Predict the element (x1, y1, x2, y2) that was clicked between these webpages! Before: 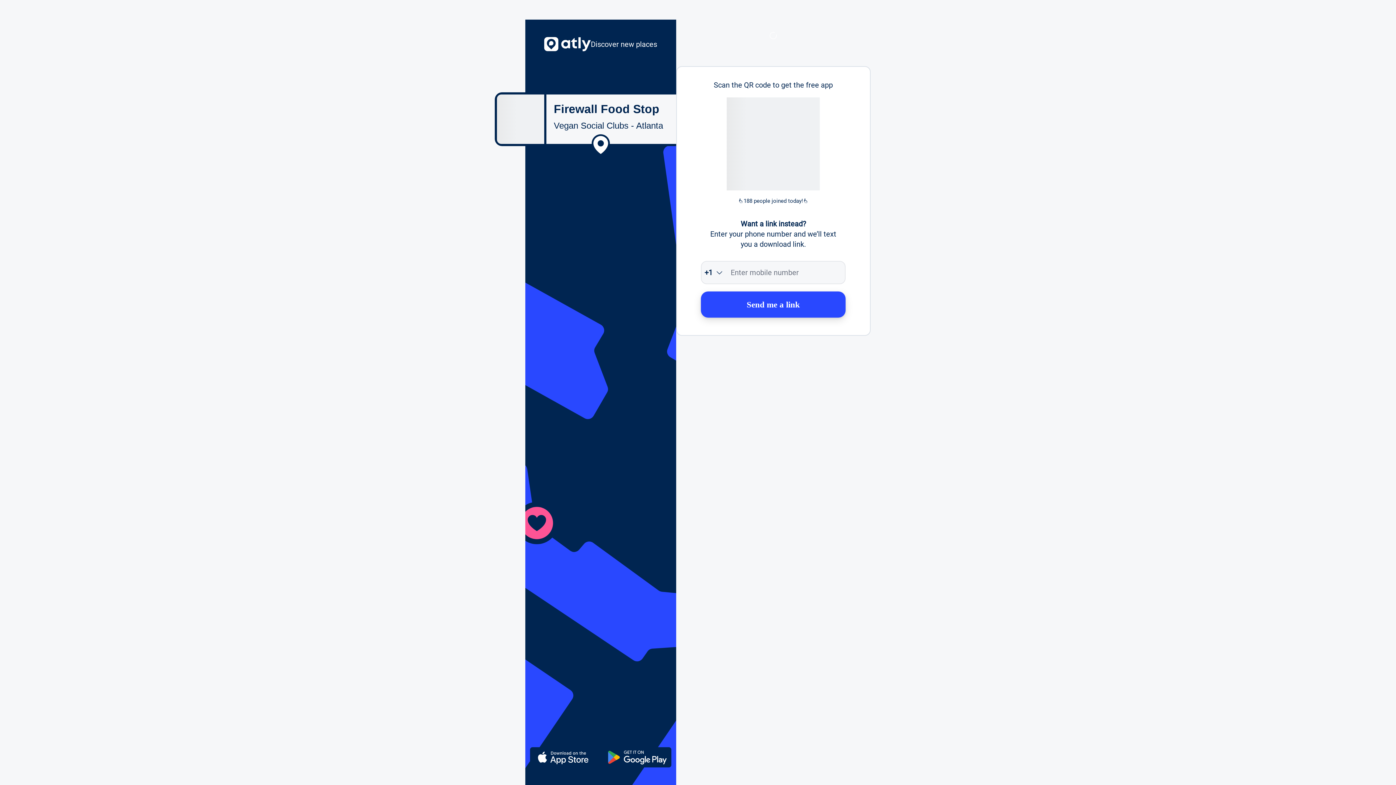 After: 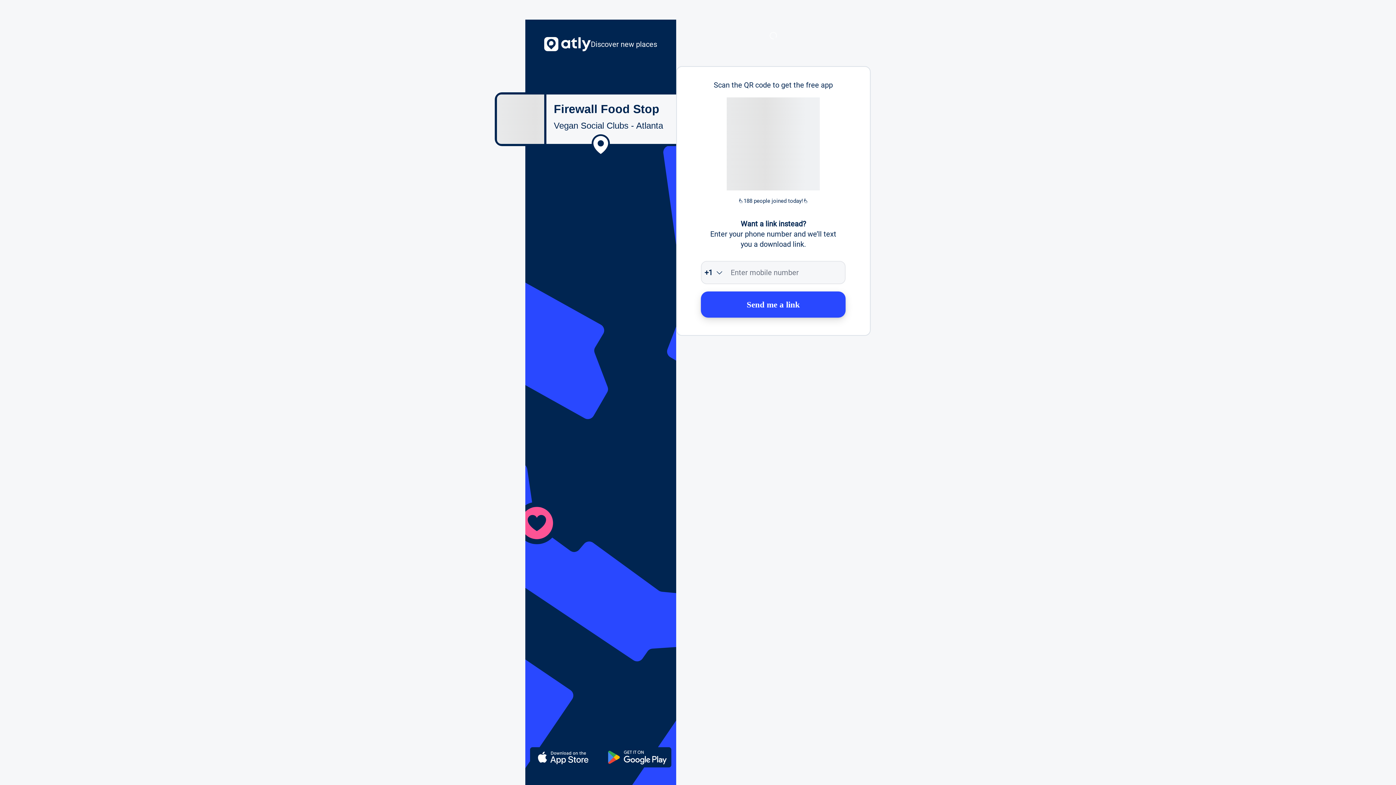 Action: label: Send me a link bbox: (701, 291, 845, 317)